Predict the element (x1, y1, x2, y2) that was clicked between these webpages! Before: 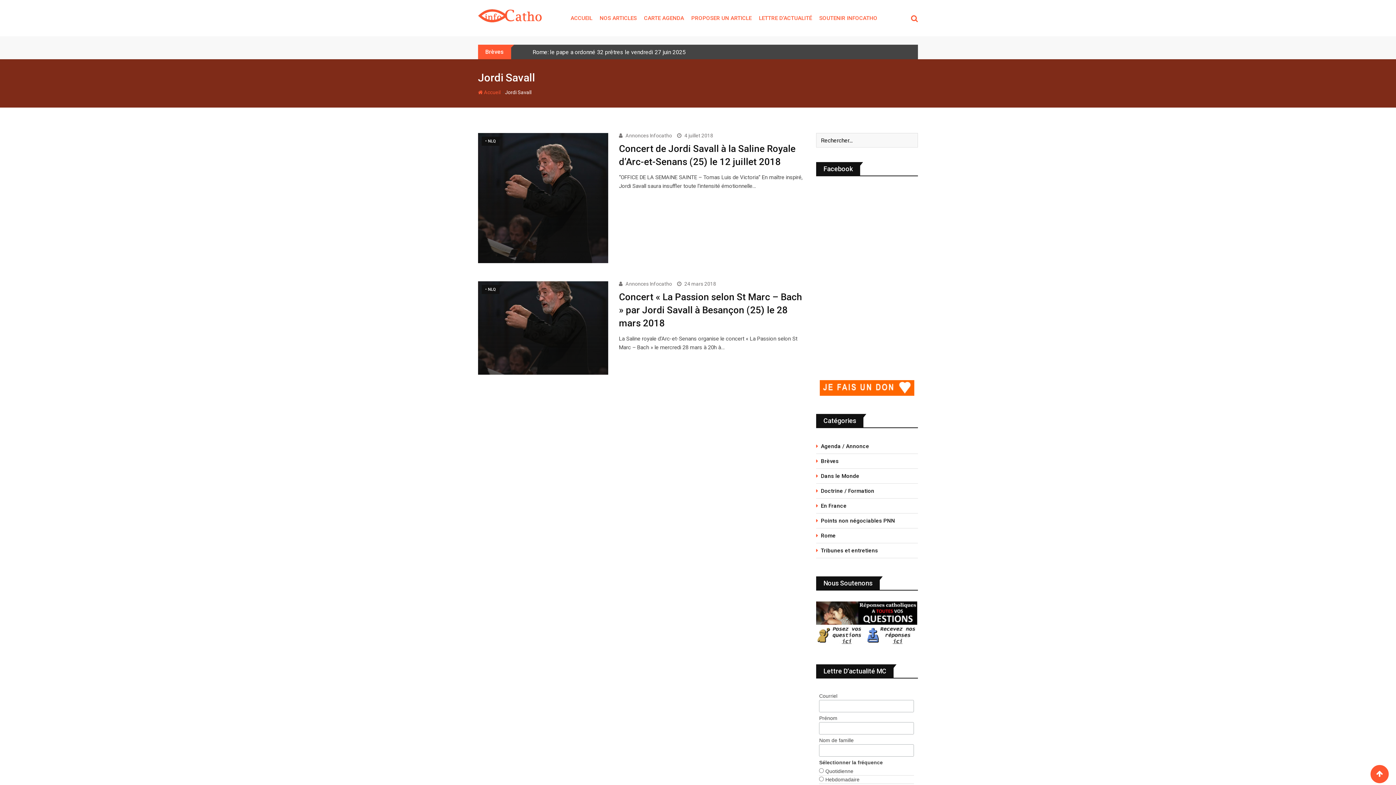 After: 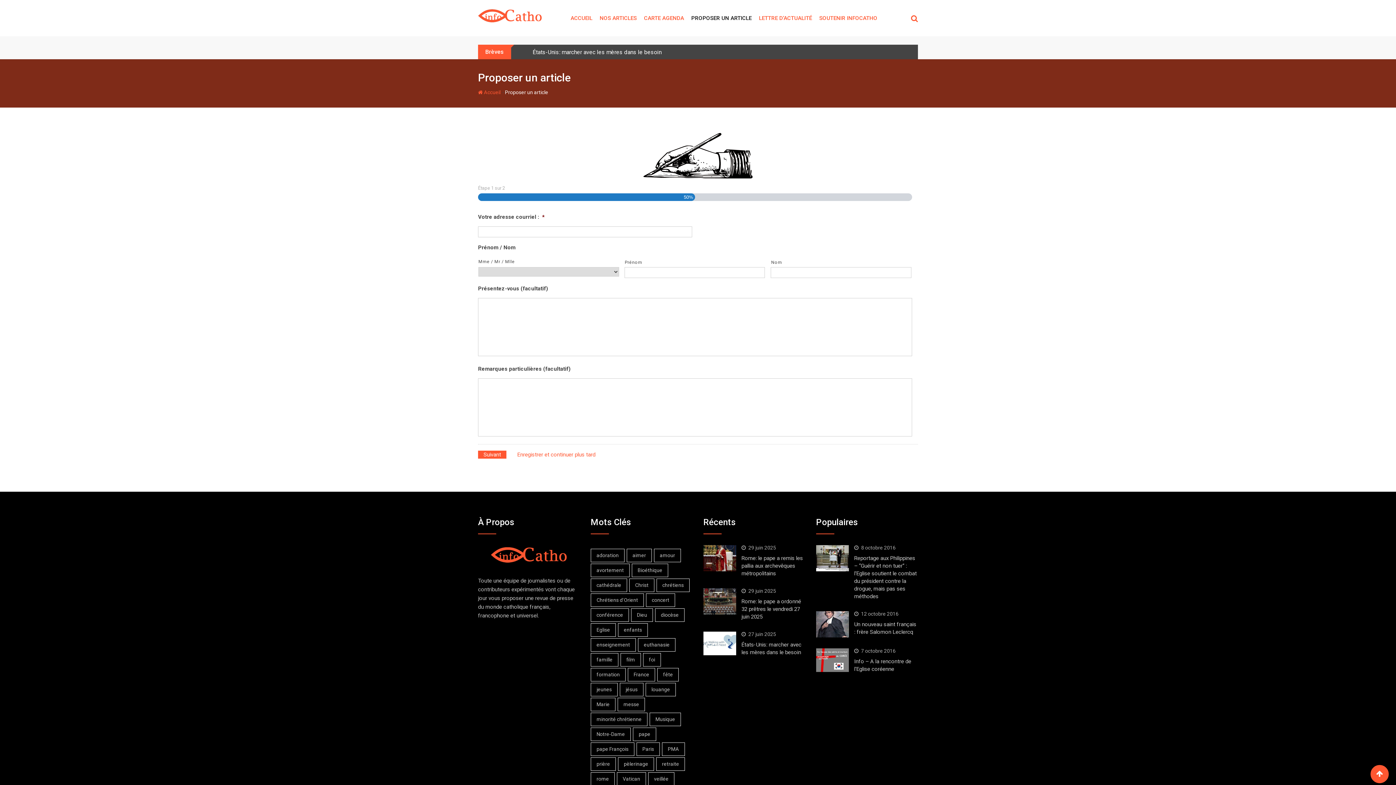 Action: bbox: (688, 0, 754, 36) label: PROPOSER UN ARTICLE